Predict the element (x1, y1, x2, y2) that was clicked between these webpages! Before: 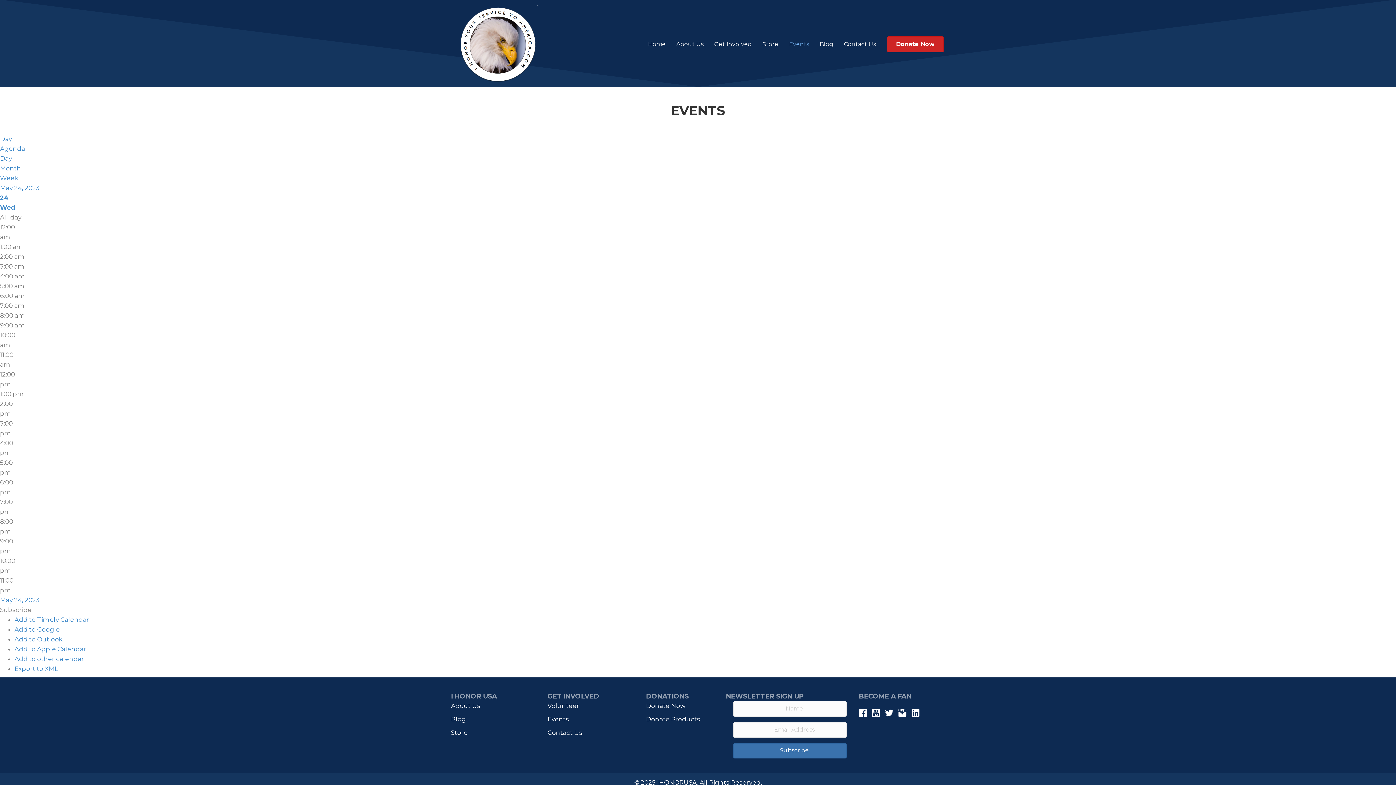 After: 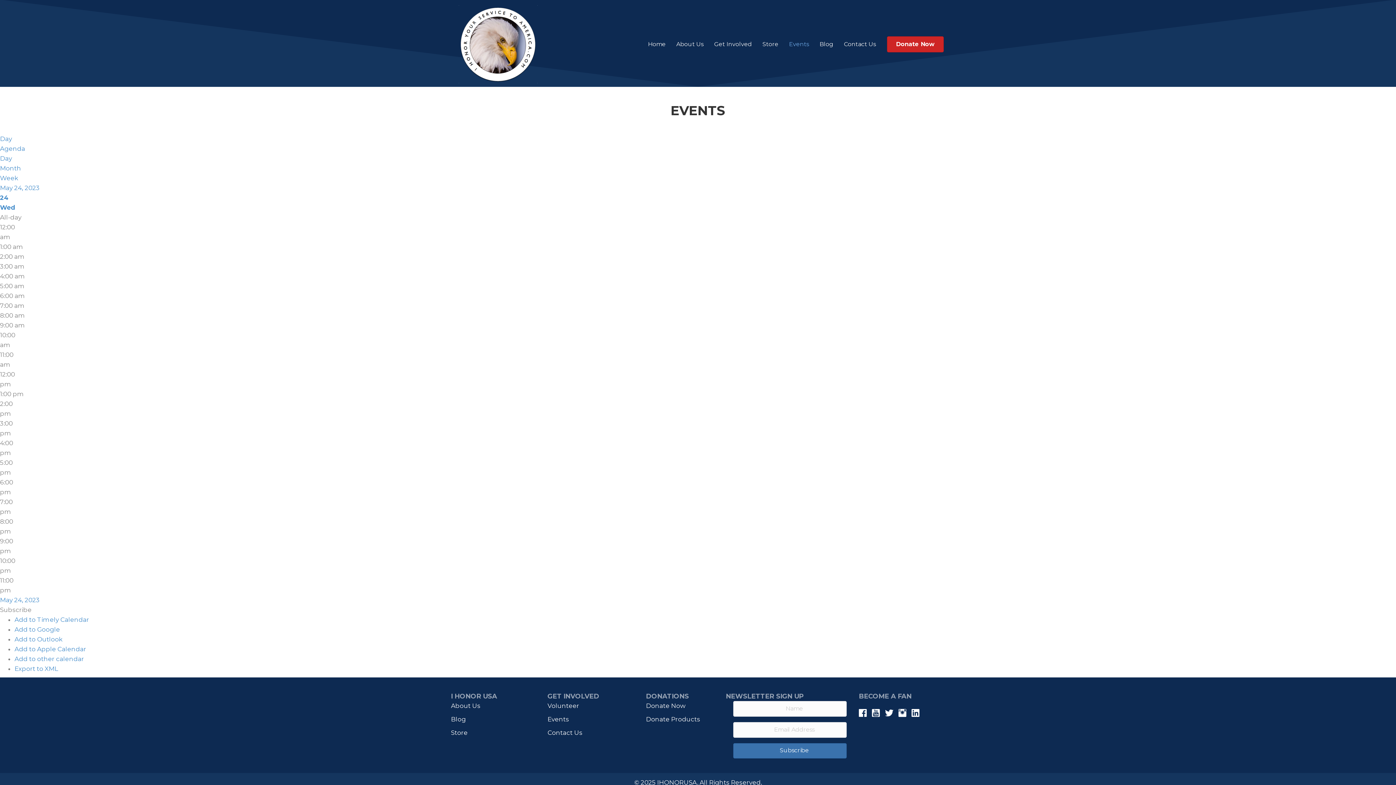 Action: label: Donate Now bbox: (887, 36, 943, 52)